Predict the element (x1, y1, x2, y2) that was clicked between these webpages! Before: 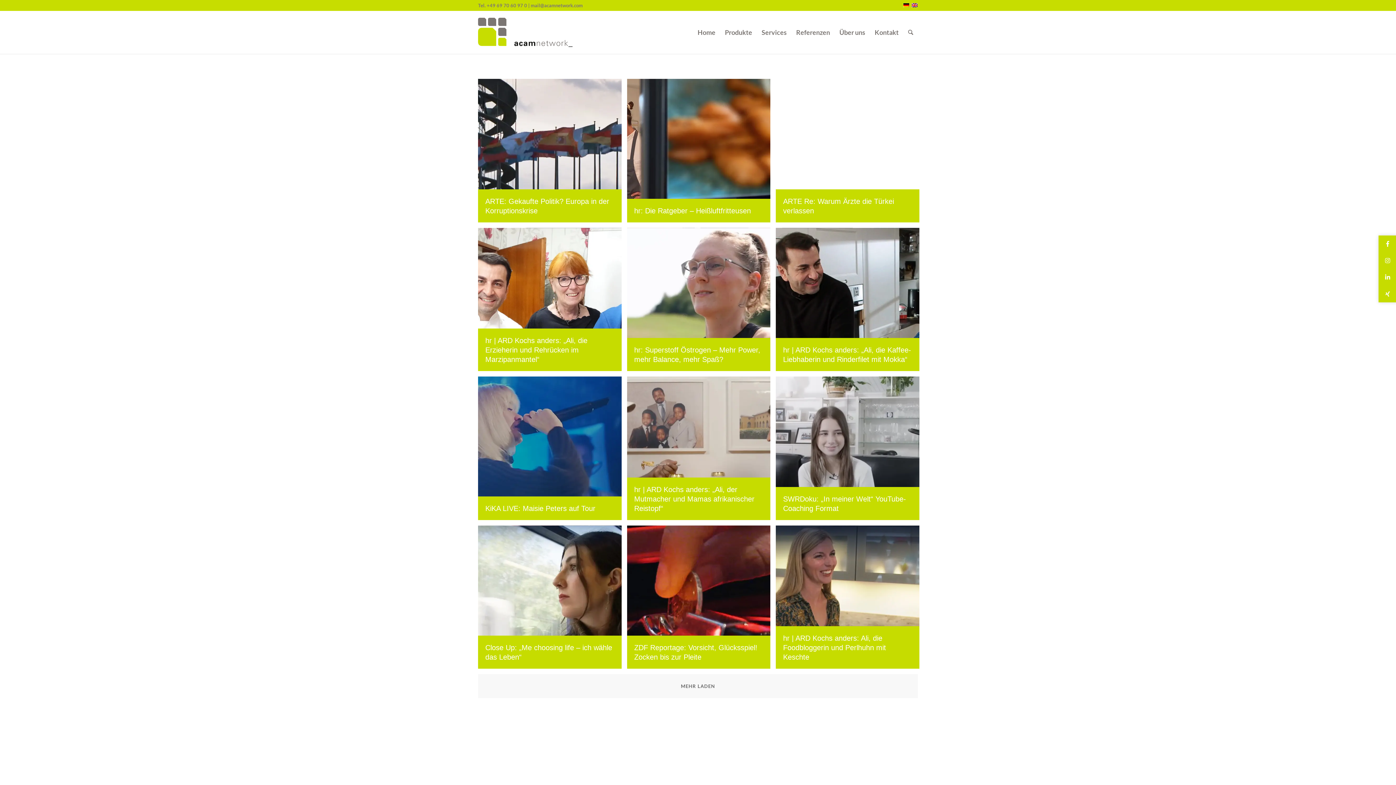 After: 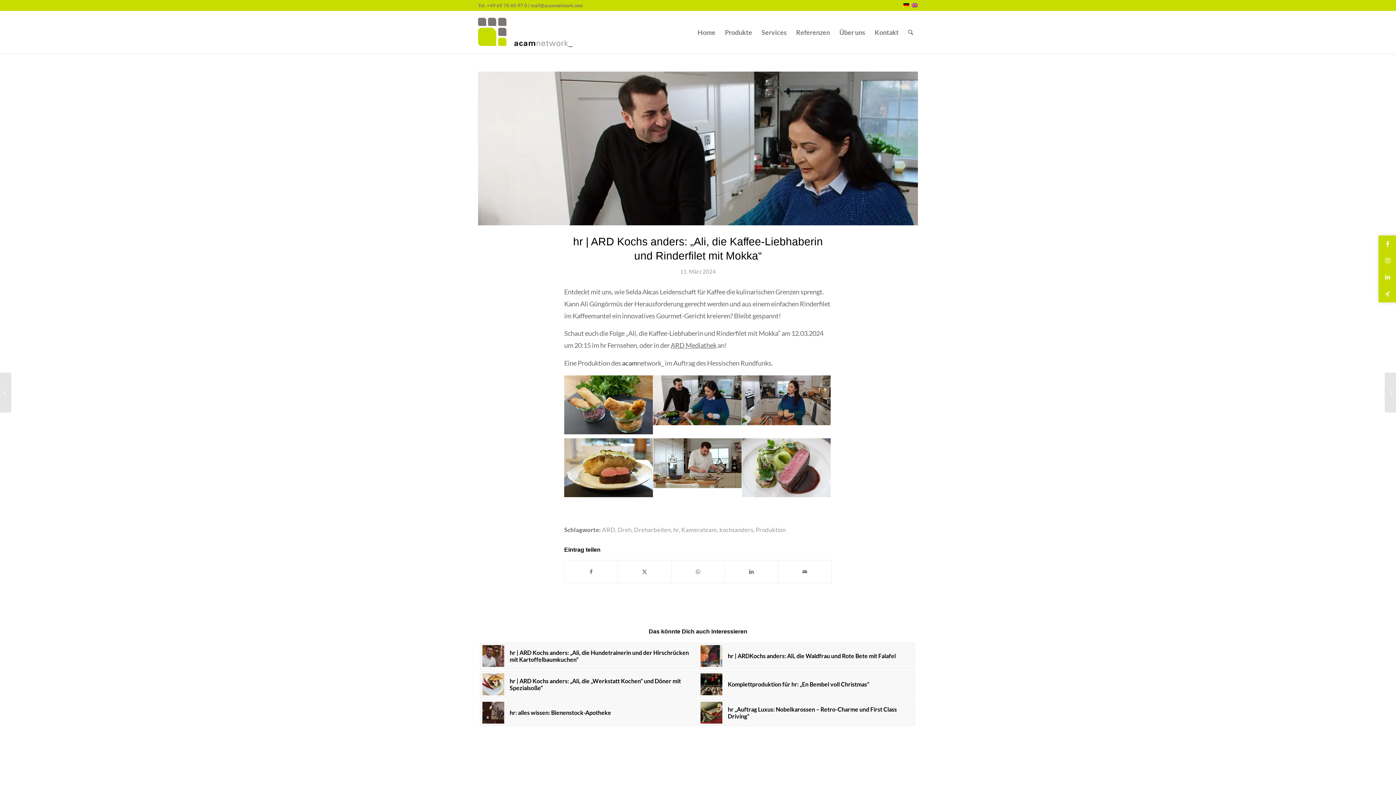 Action: label: hr | ARD Kochs anders: „Ali, die Kaffee-Liebhaberin und Rinderfilet mit Mokka“ bbox: (776, 227, 924, 376)